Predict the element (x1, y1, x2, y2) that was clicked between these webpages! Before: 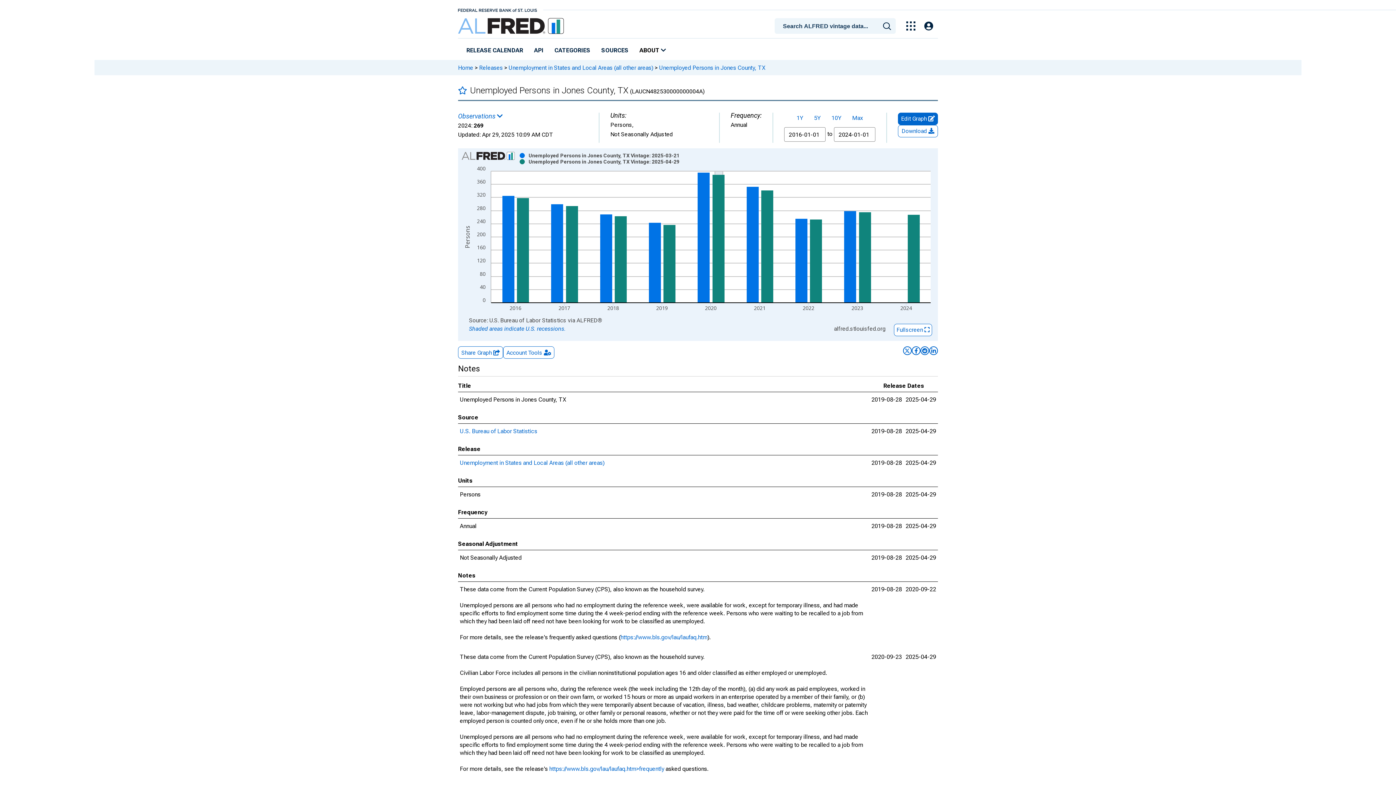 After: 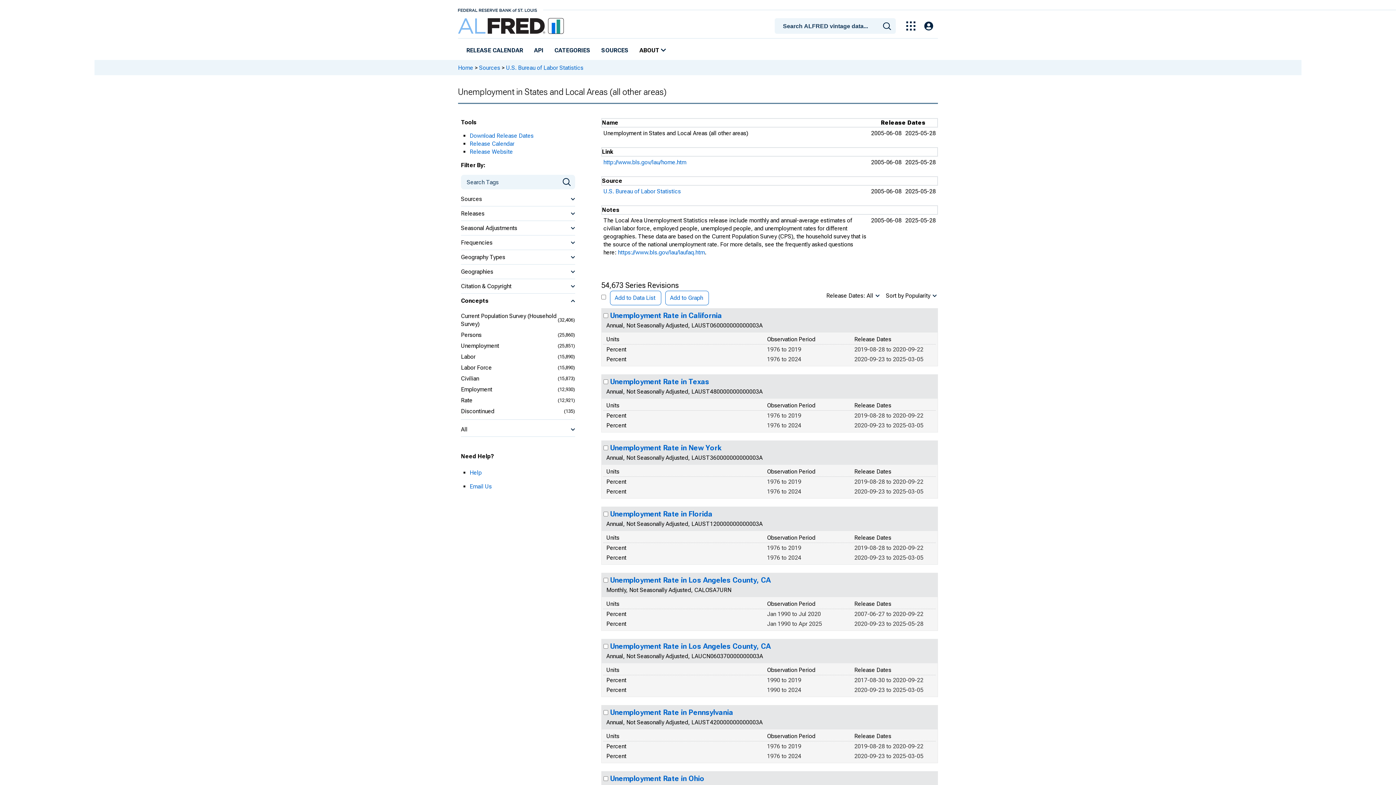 Action: label: Unemployment in States and Local Areas (all other areas) bbox: (508, 64, 653, 71)